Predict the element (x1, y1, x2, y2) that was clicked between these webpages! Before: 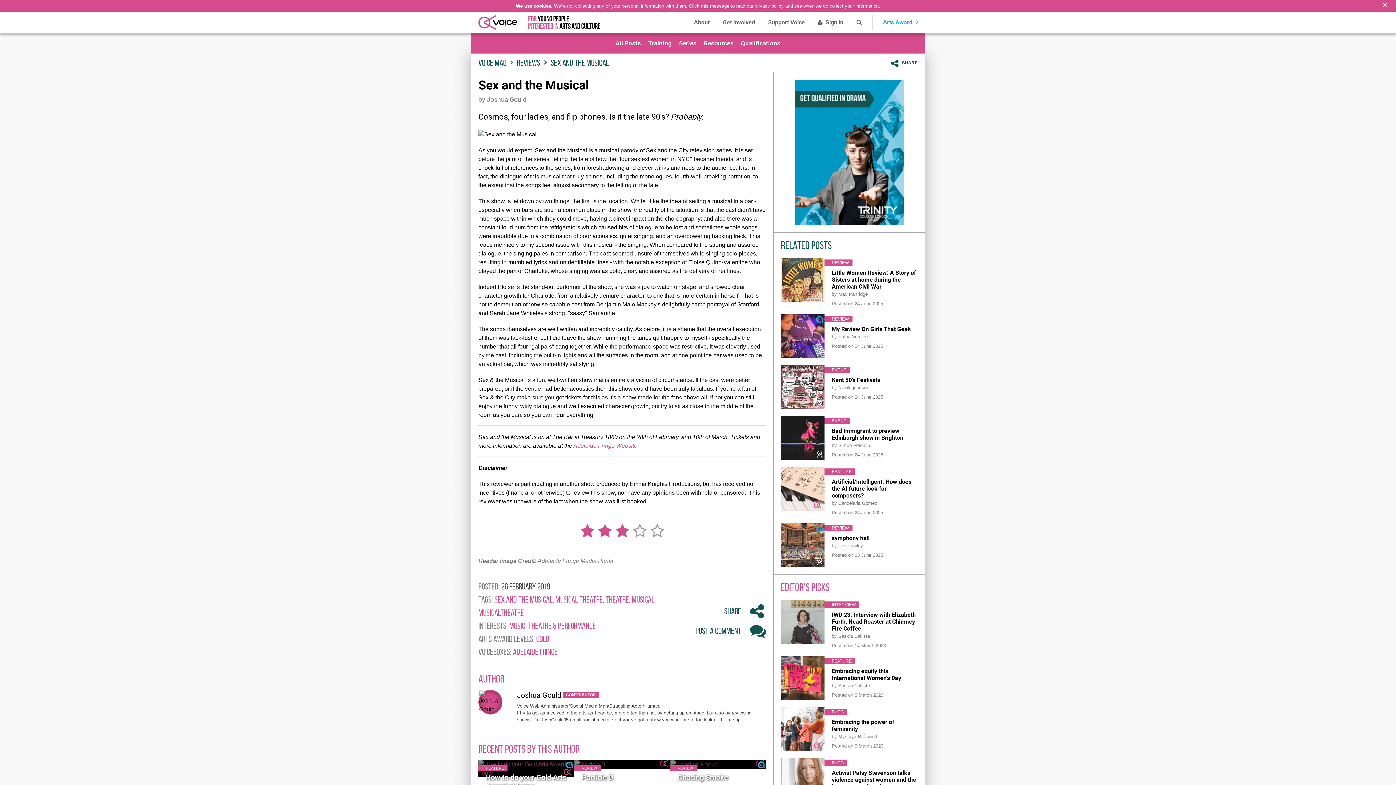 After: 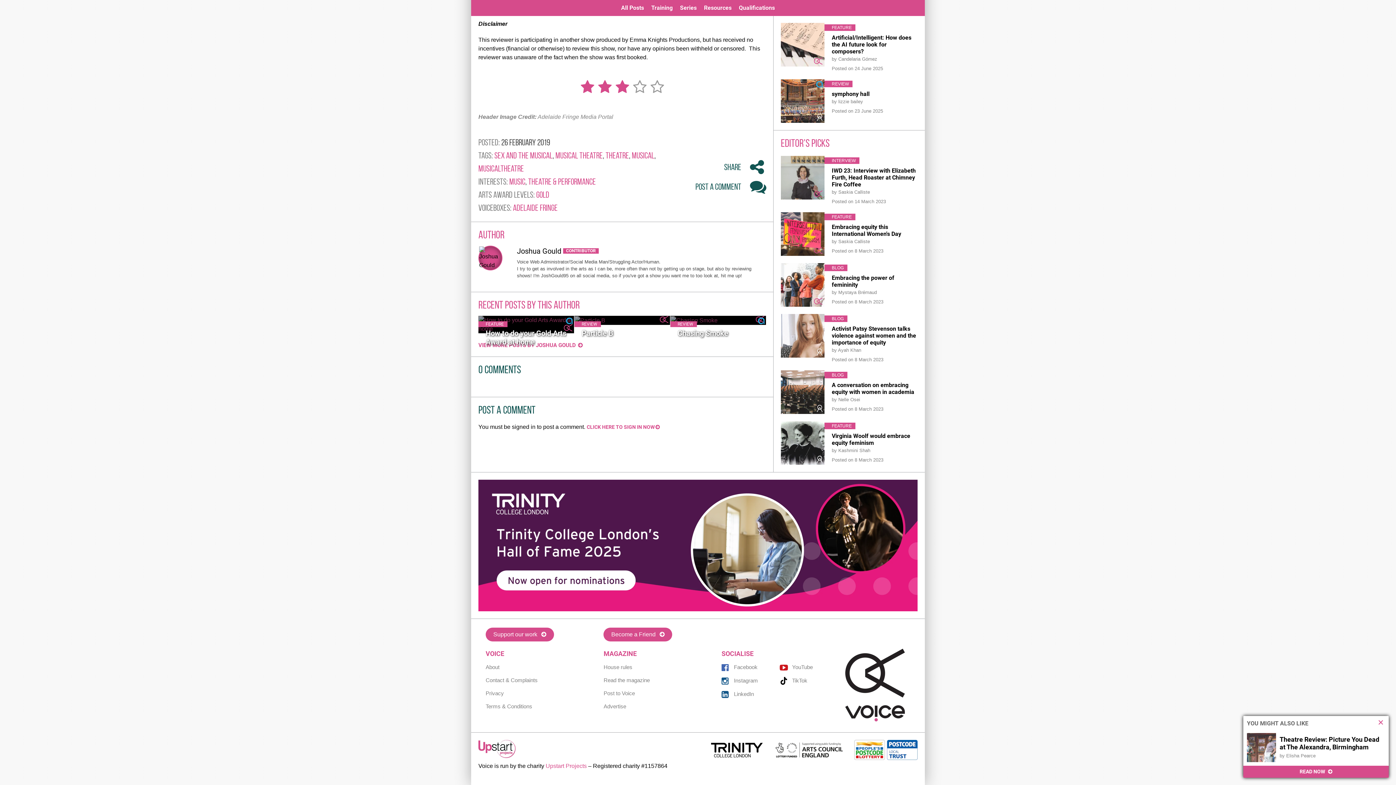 Action: bbox: (486, 95, 526, 103) label: Joshua Gould